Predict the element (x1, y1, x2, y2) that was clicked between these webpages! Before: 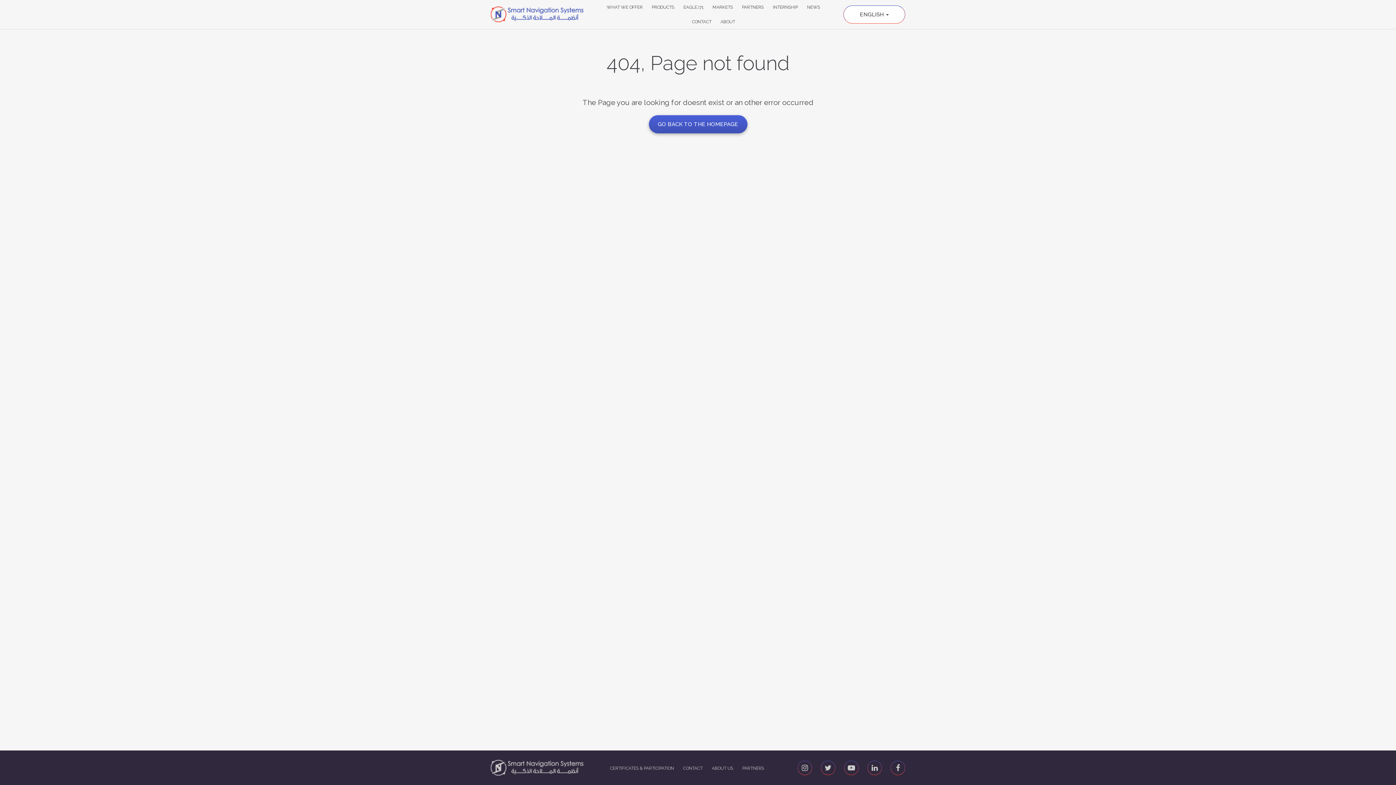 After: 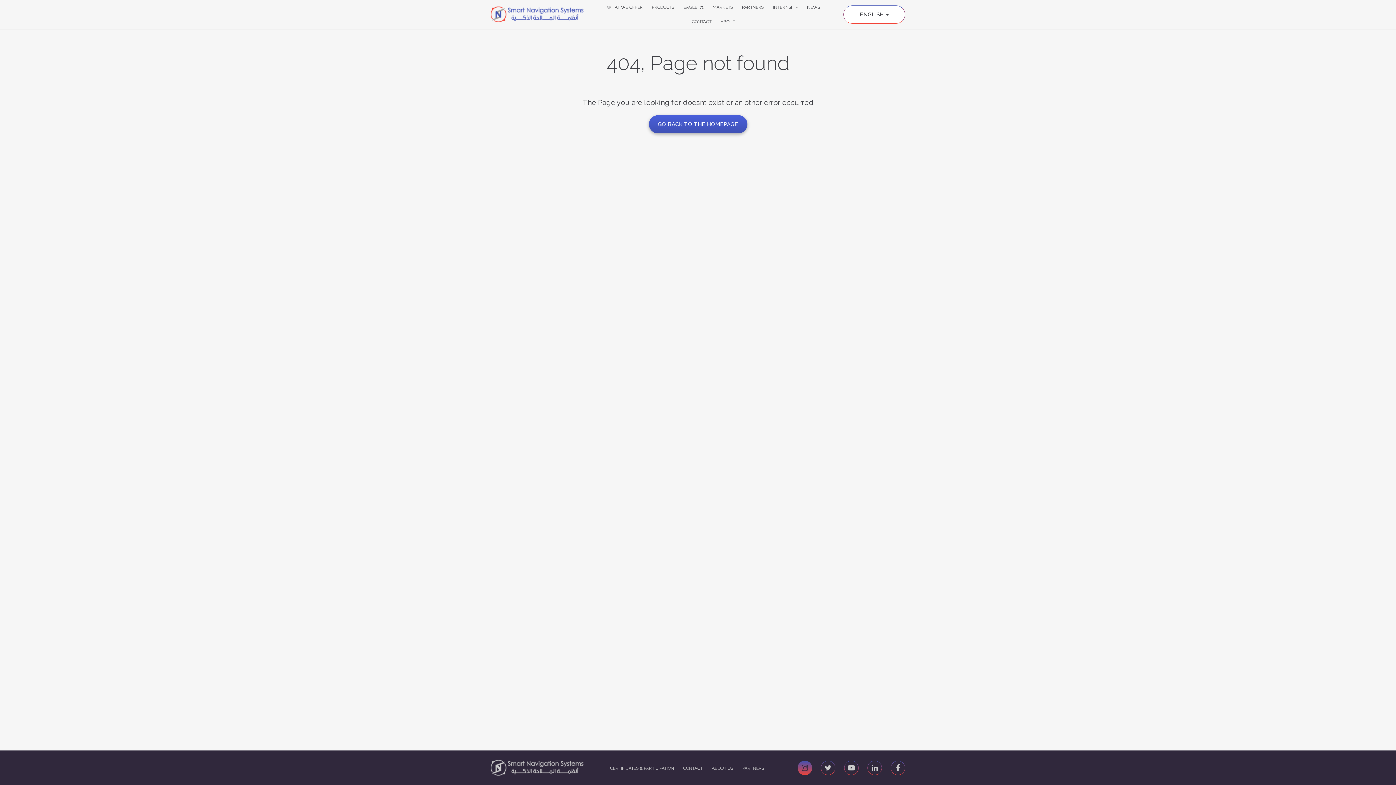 Action: bbox: (797, 760, 812, 775)